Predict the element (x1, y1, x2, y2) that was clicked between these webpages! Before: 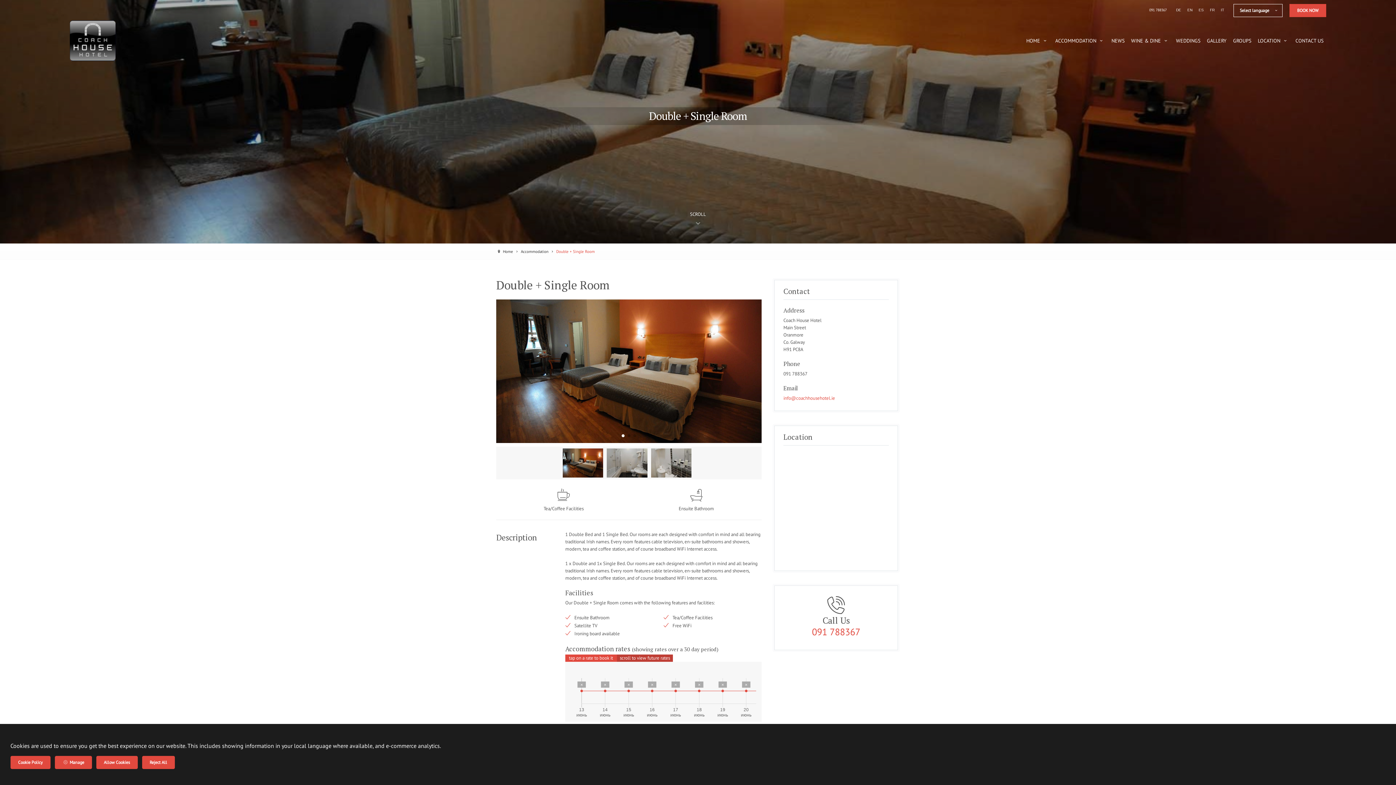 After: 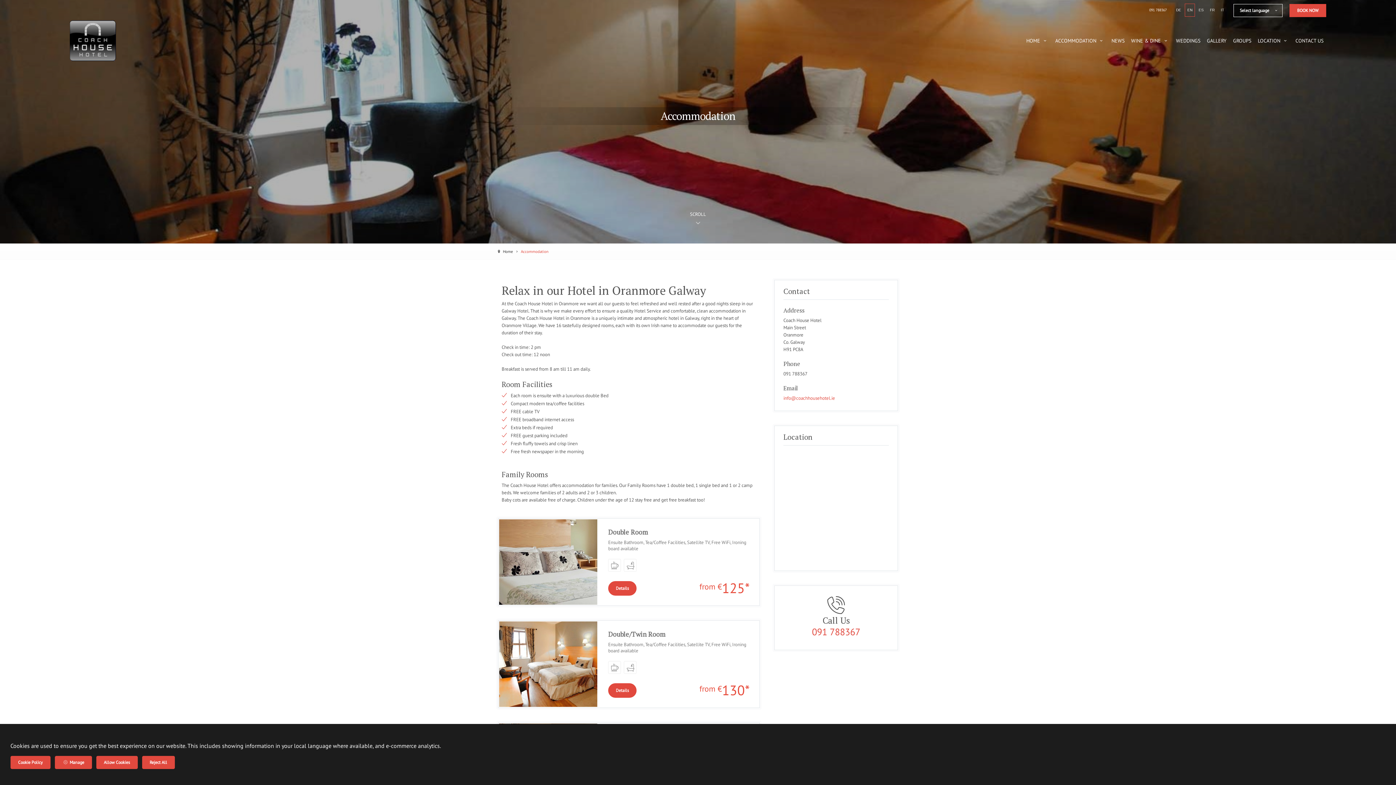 Action: label: ACCOMMODATION  bbox: (1052, 35, 1107, 46)